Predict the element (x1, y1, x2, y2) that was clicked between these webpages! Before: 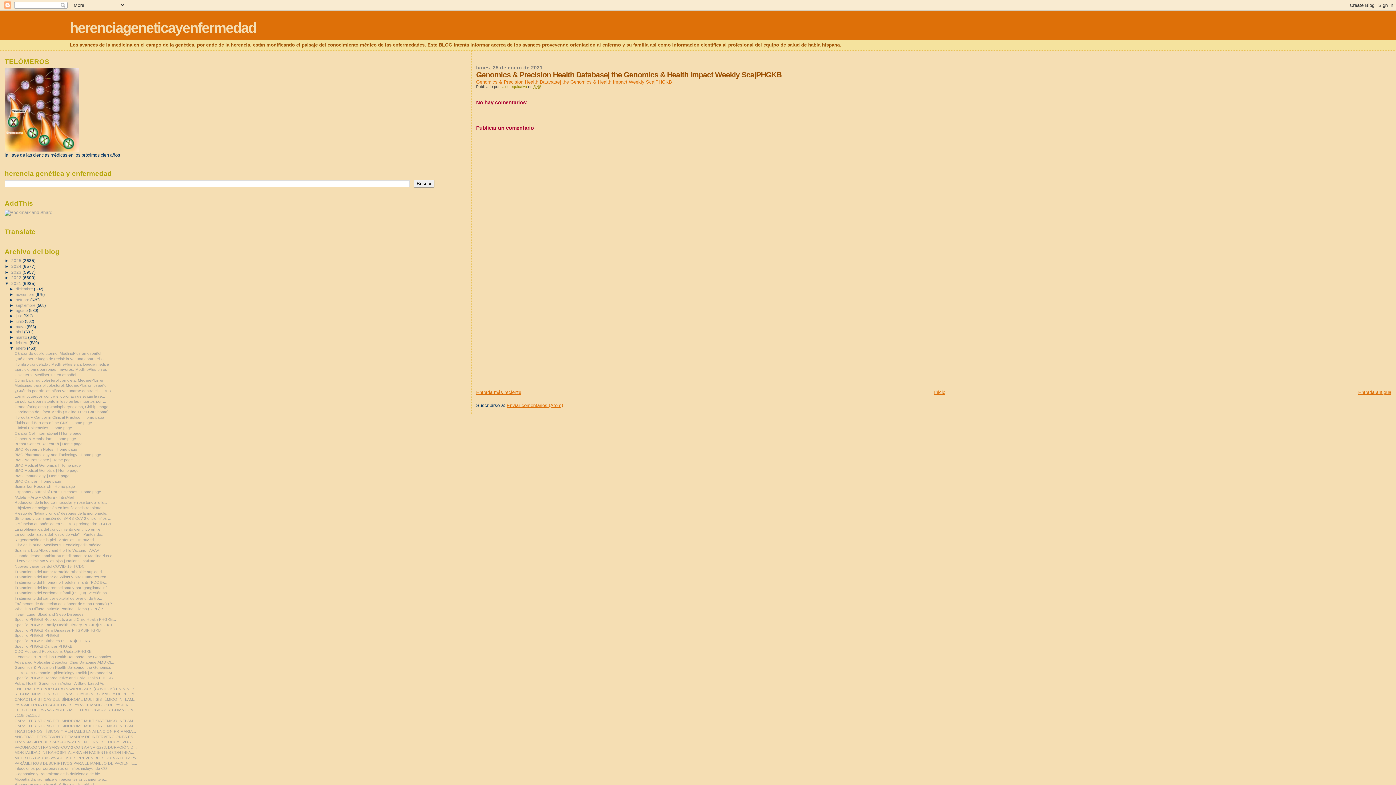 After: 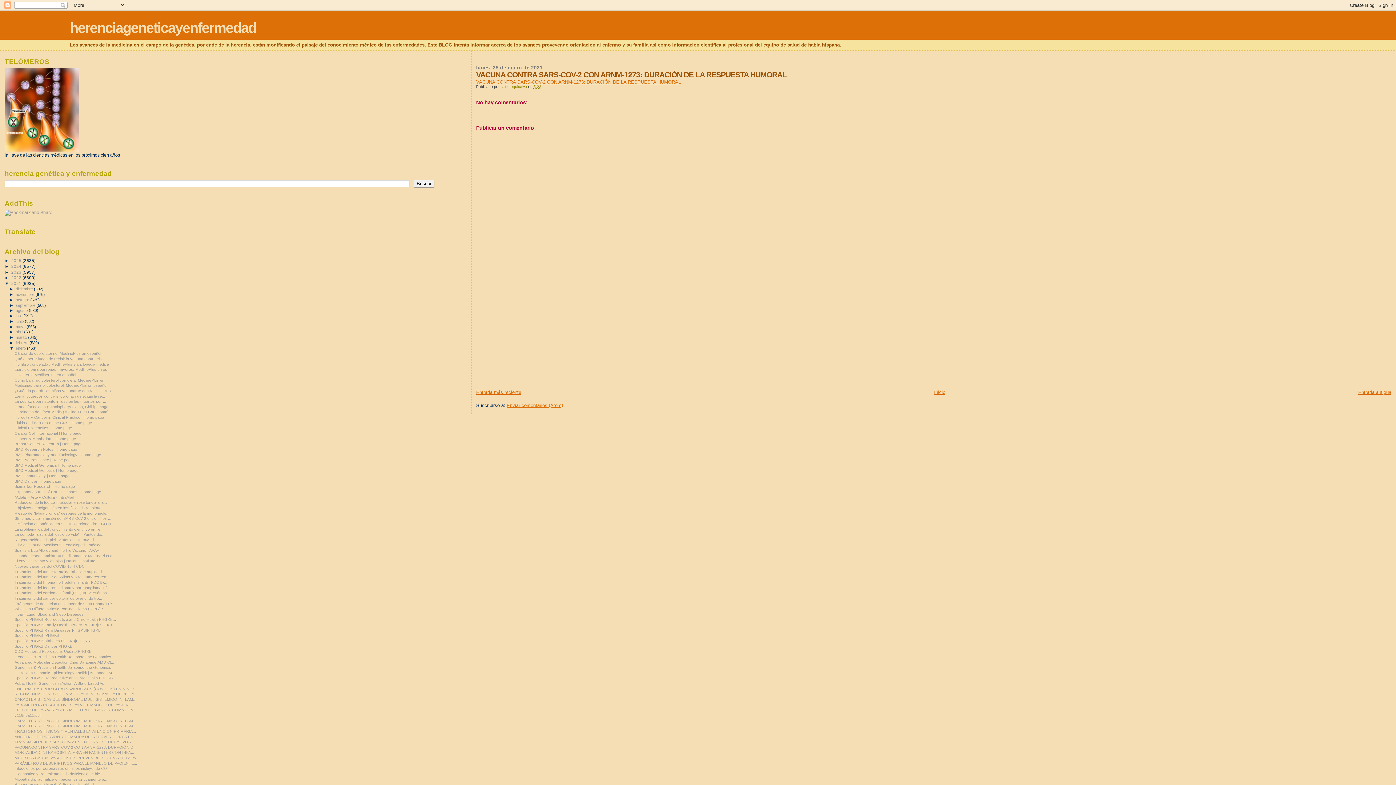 Action: bbox: (14, 745, 136, 749) label: VACUNA CONTRA SARS-COV-2 CON ARNM-1273: DURACIÓN D...